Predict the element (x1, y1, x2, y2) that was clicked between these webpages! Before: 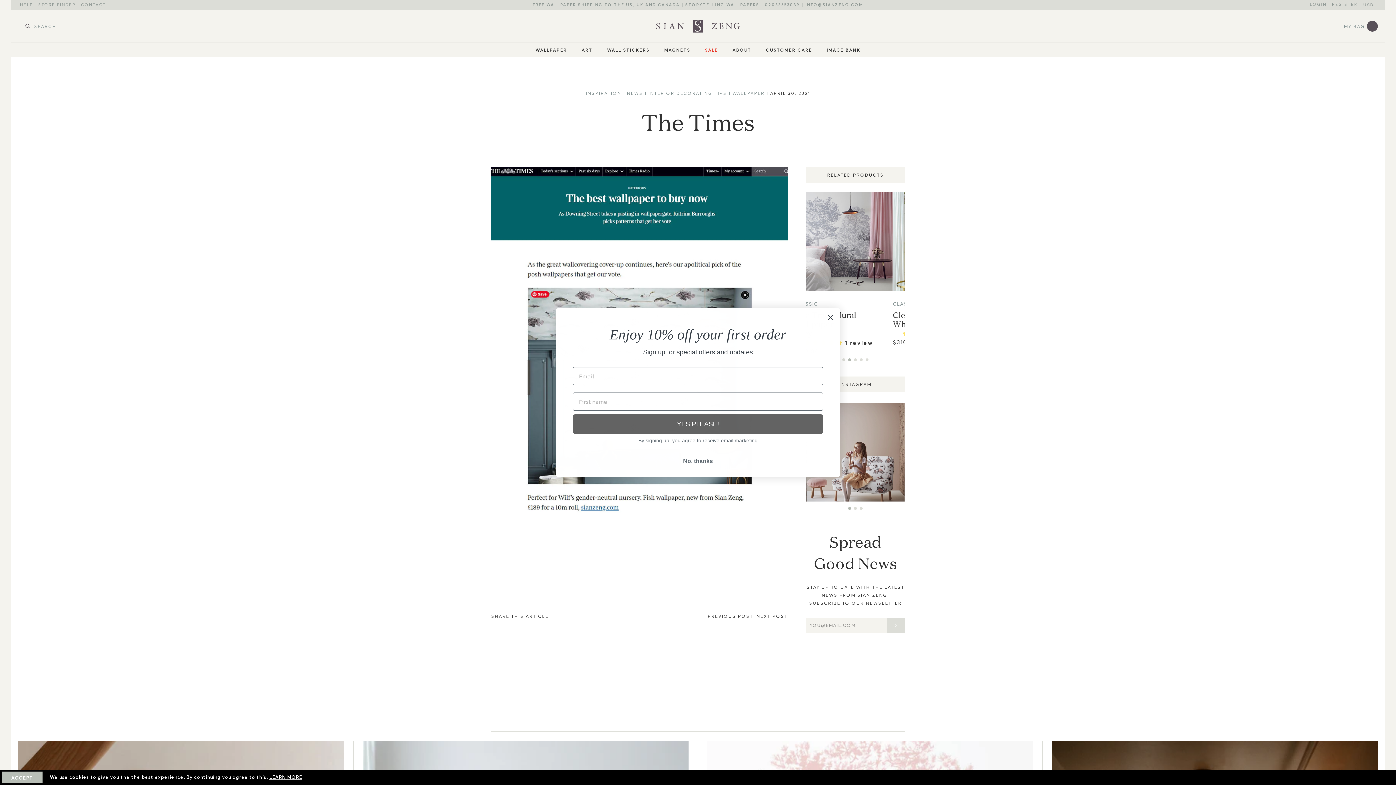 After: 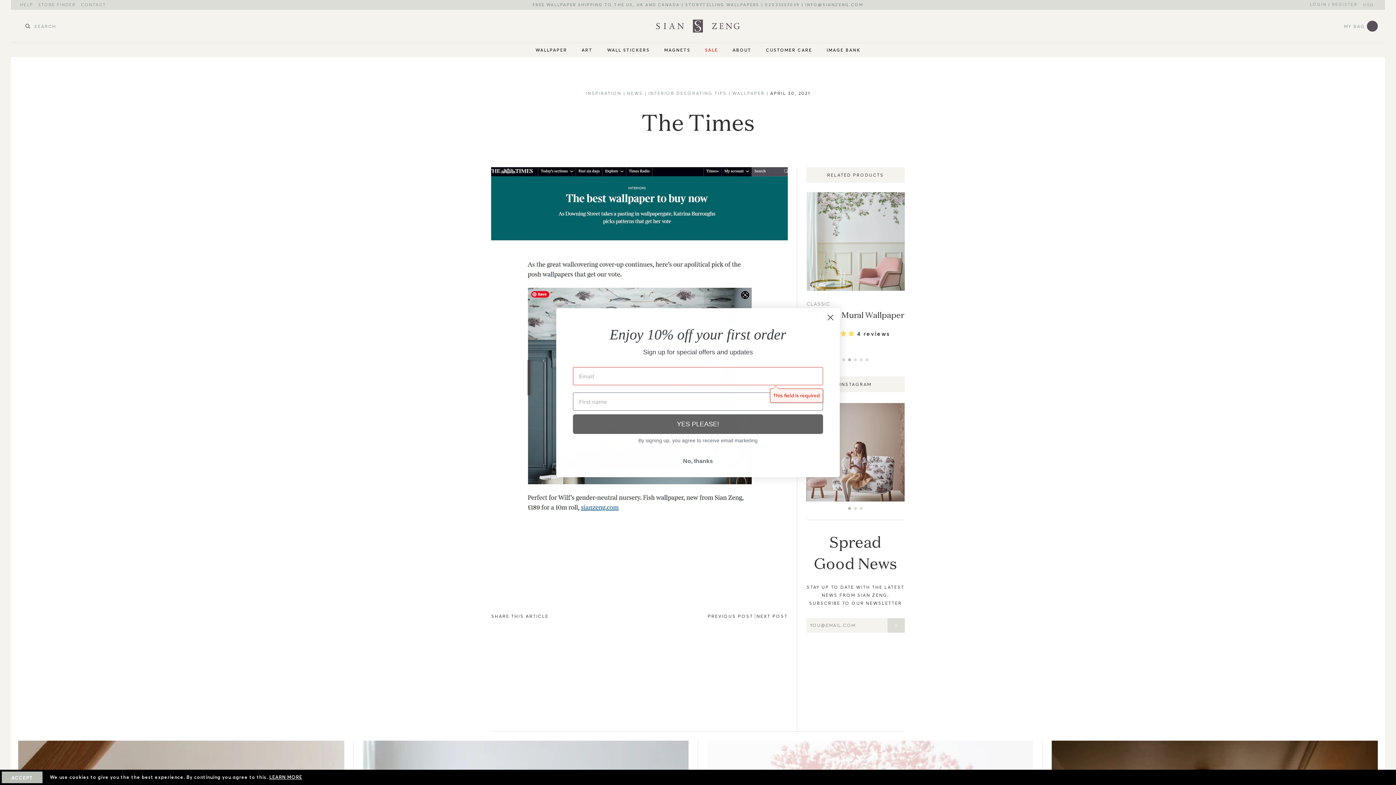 Action: label: YES PLEASE! bbox: (573, 414, 823, 434)